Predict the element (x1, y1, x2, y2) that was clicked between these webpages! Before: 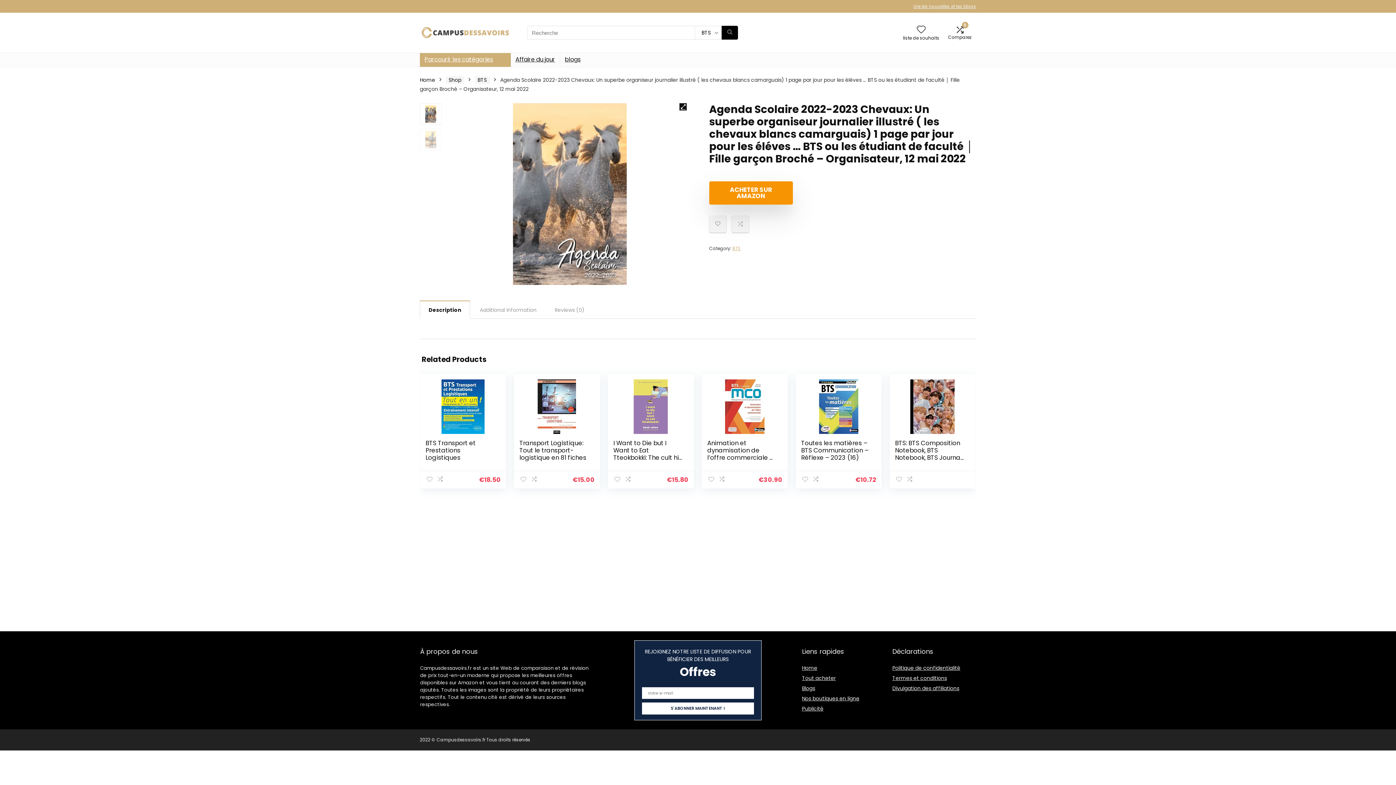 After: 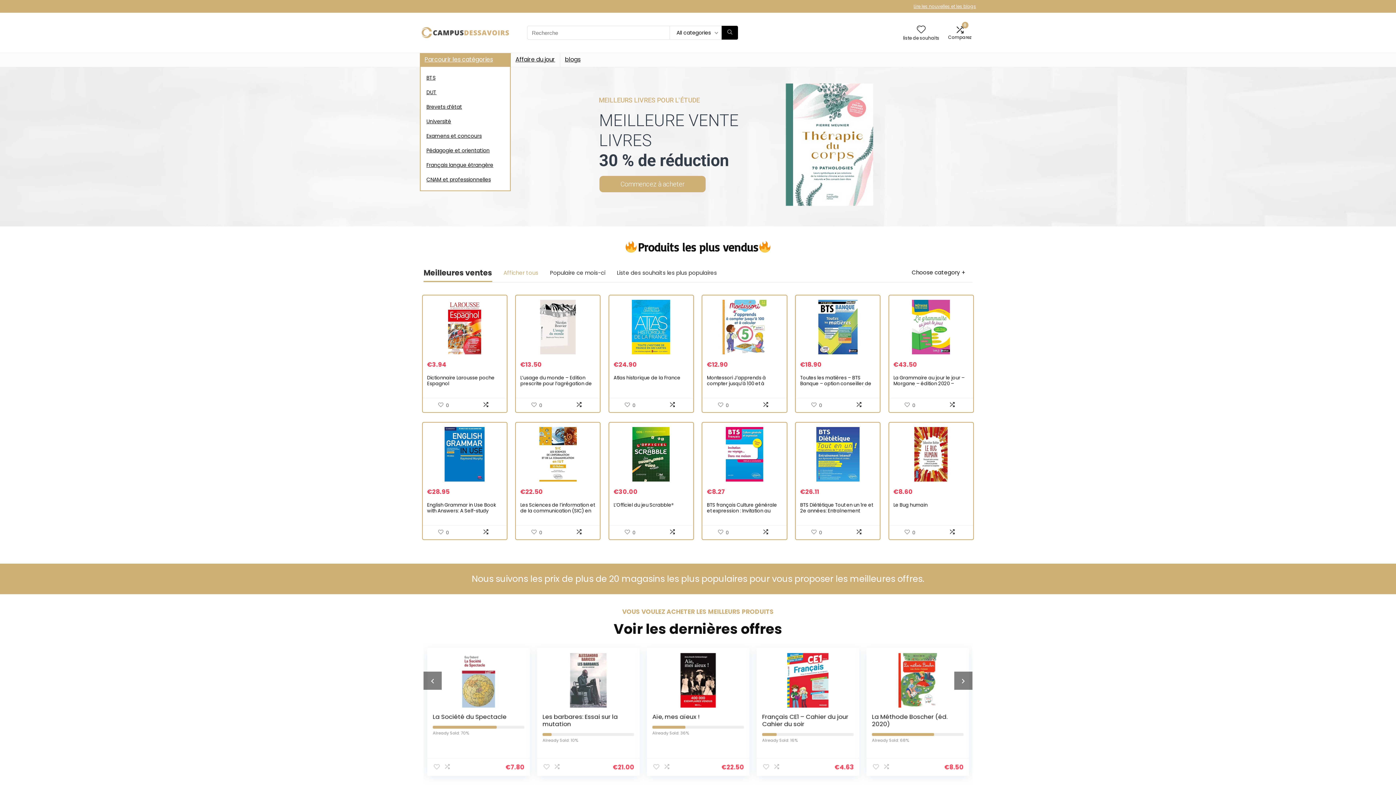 Action: label: Home bbox: (420, 76, 435, 83)